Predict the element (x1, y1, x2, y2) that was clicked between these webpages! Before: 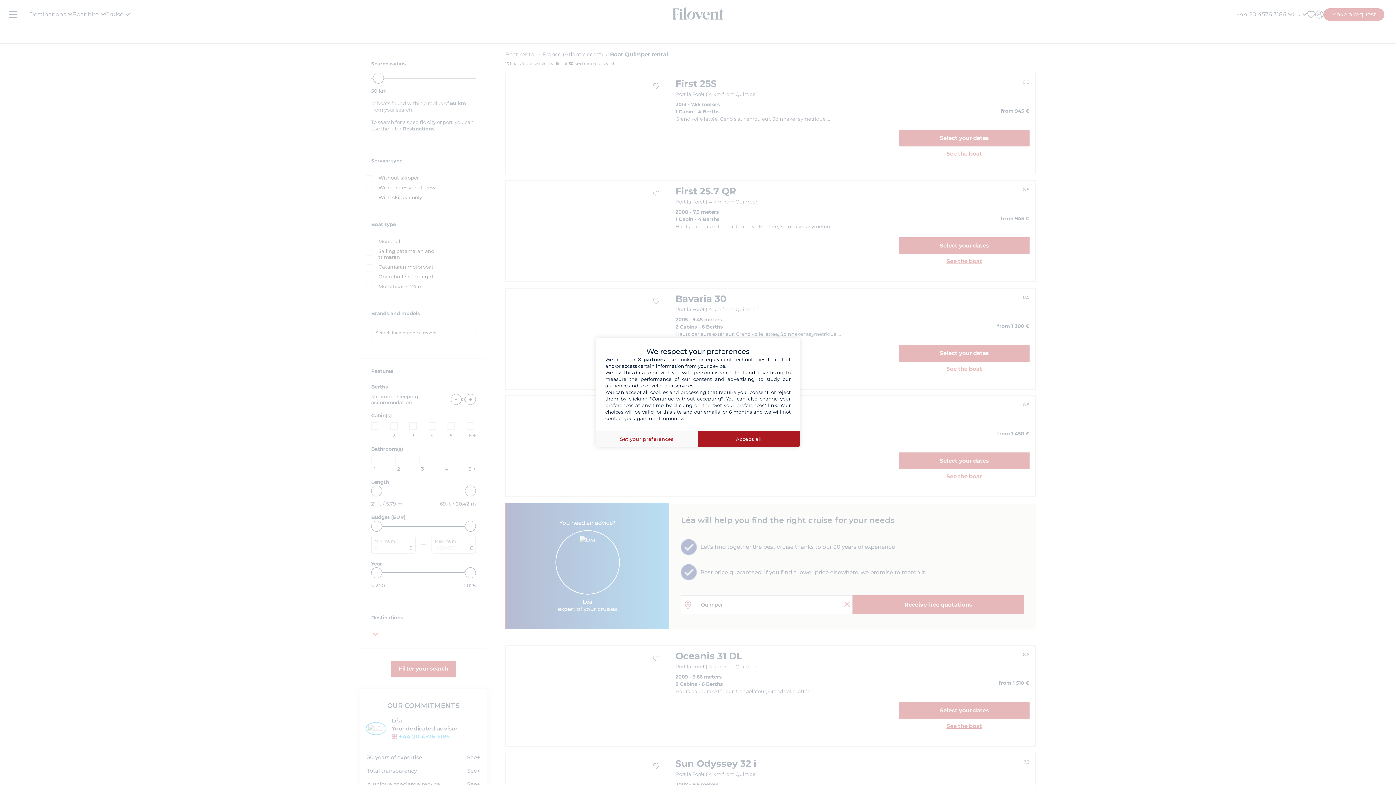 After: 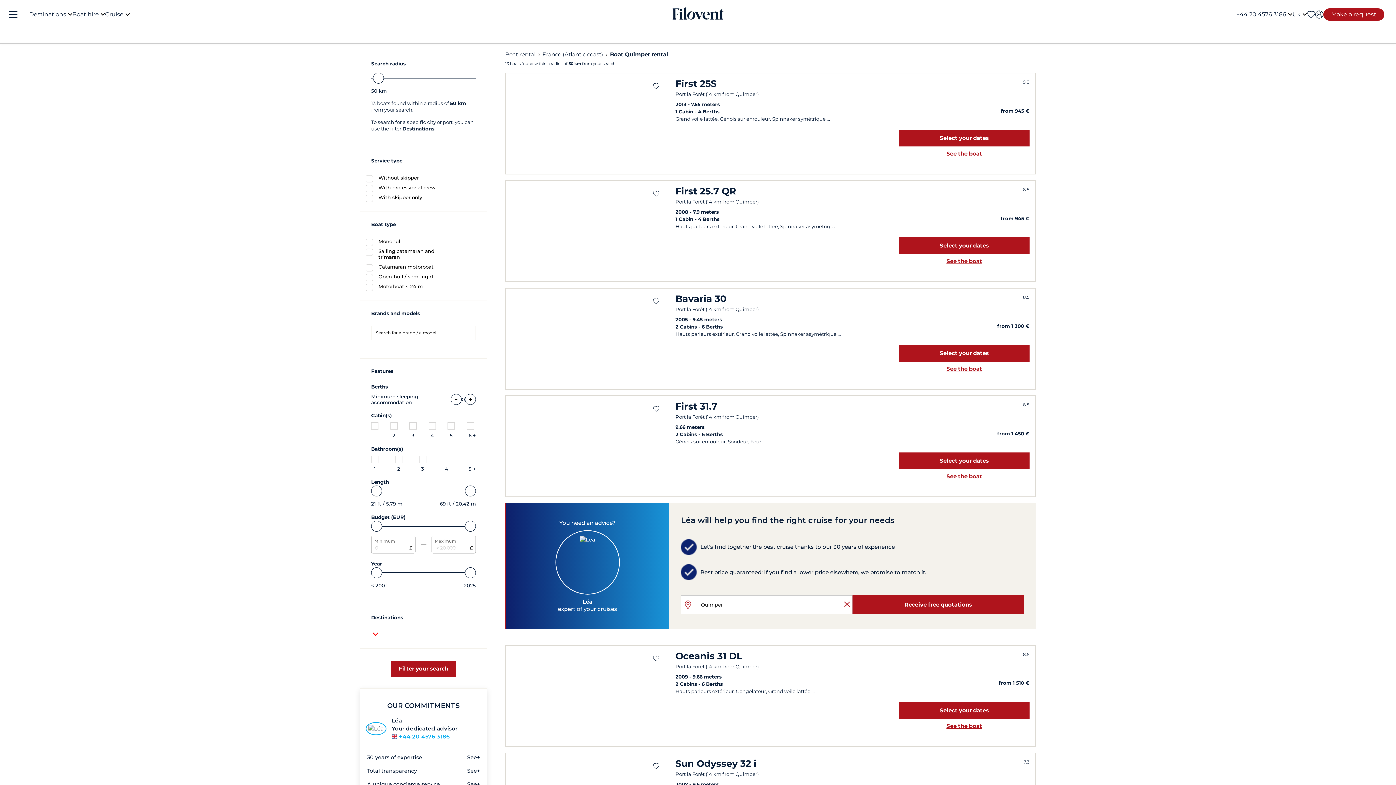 Action: bbox: (698, 430, 800, 447) label: Accept all